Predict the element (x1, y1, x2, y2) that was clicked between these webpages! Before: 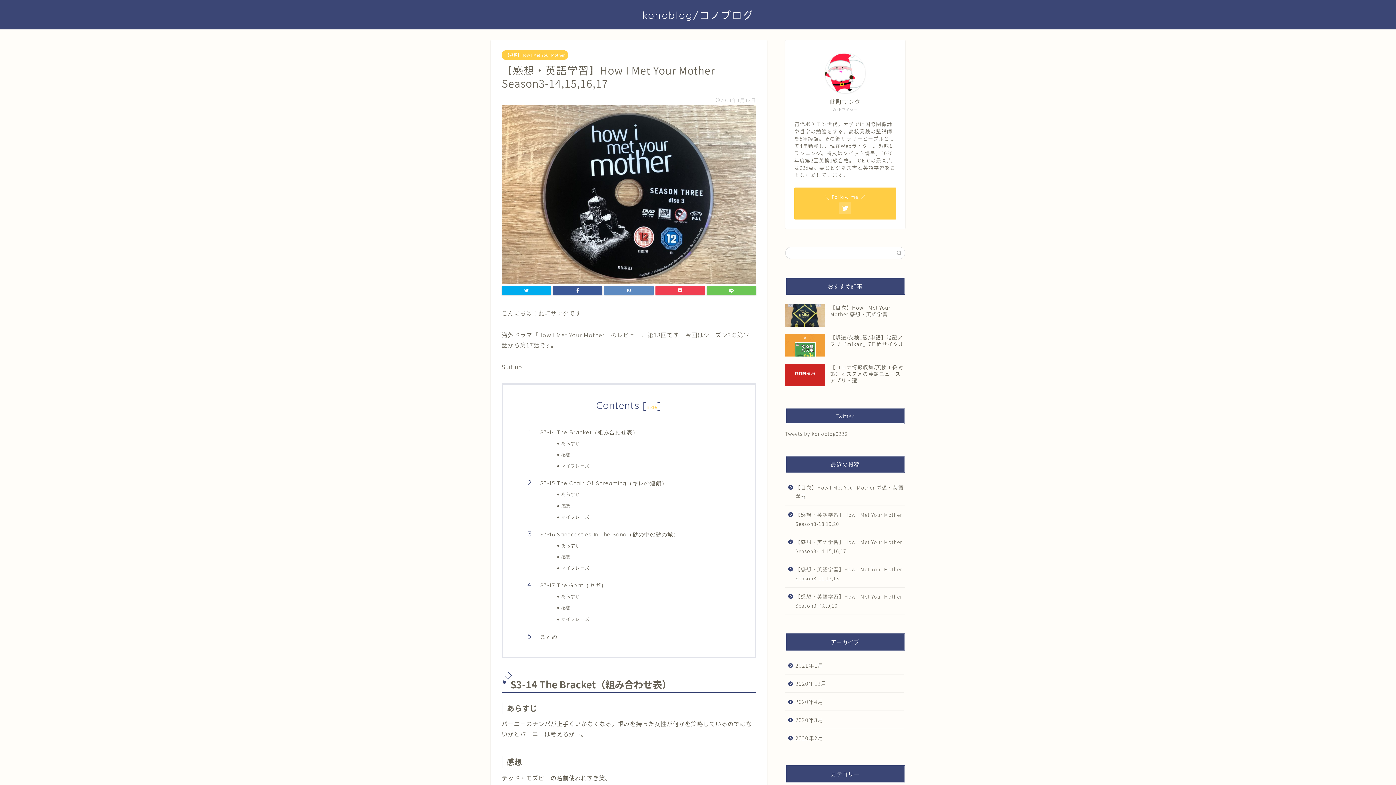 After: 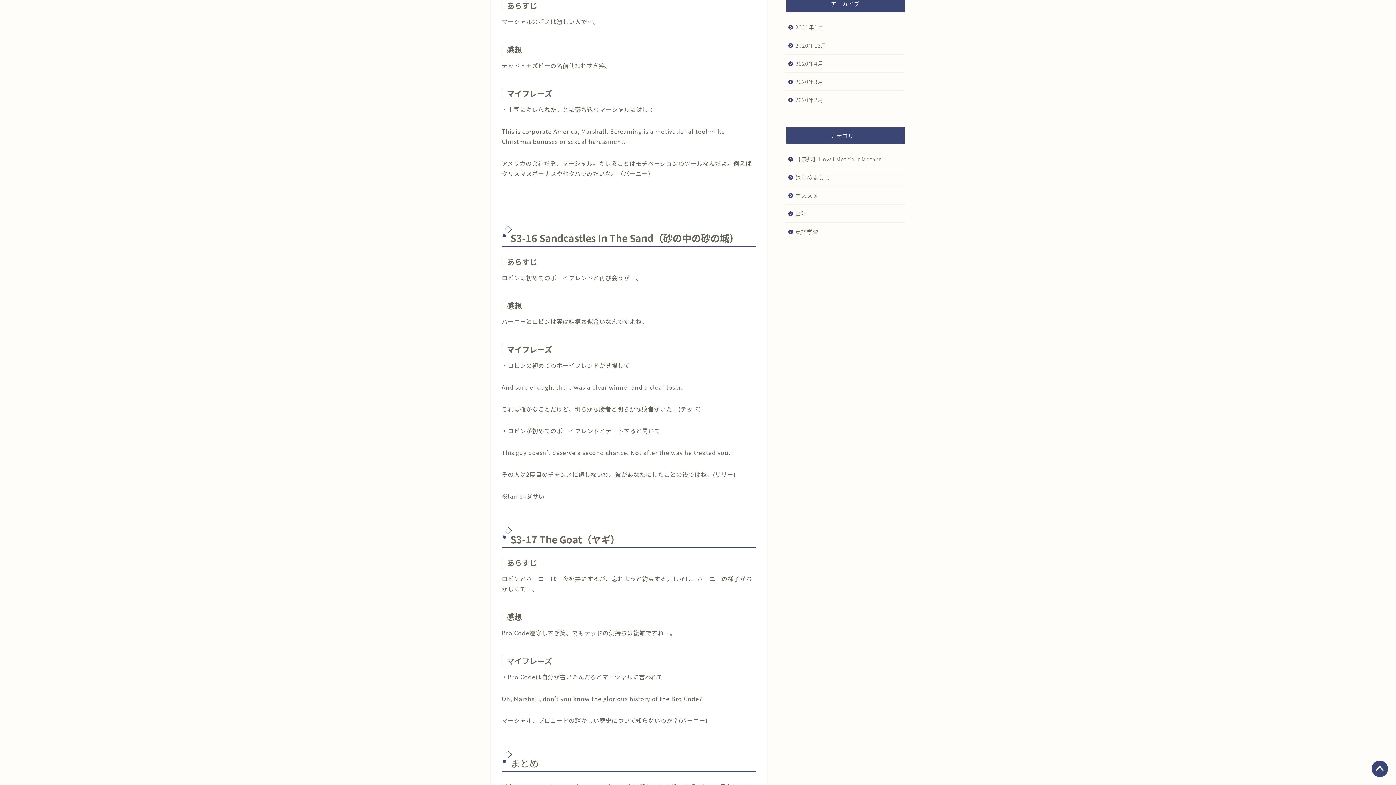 Action: bbox: (561, 491, 734, 498) label: あらすじ